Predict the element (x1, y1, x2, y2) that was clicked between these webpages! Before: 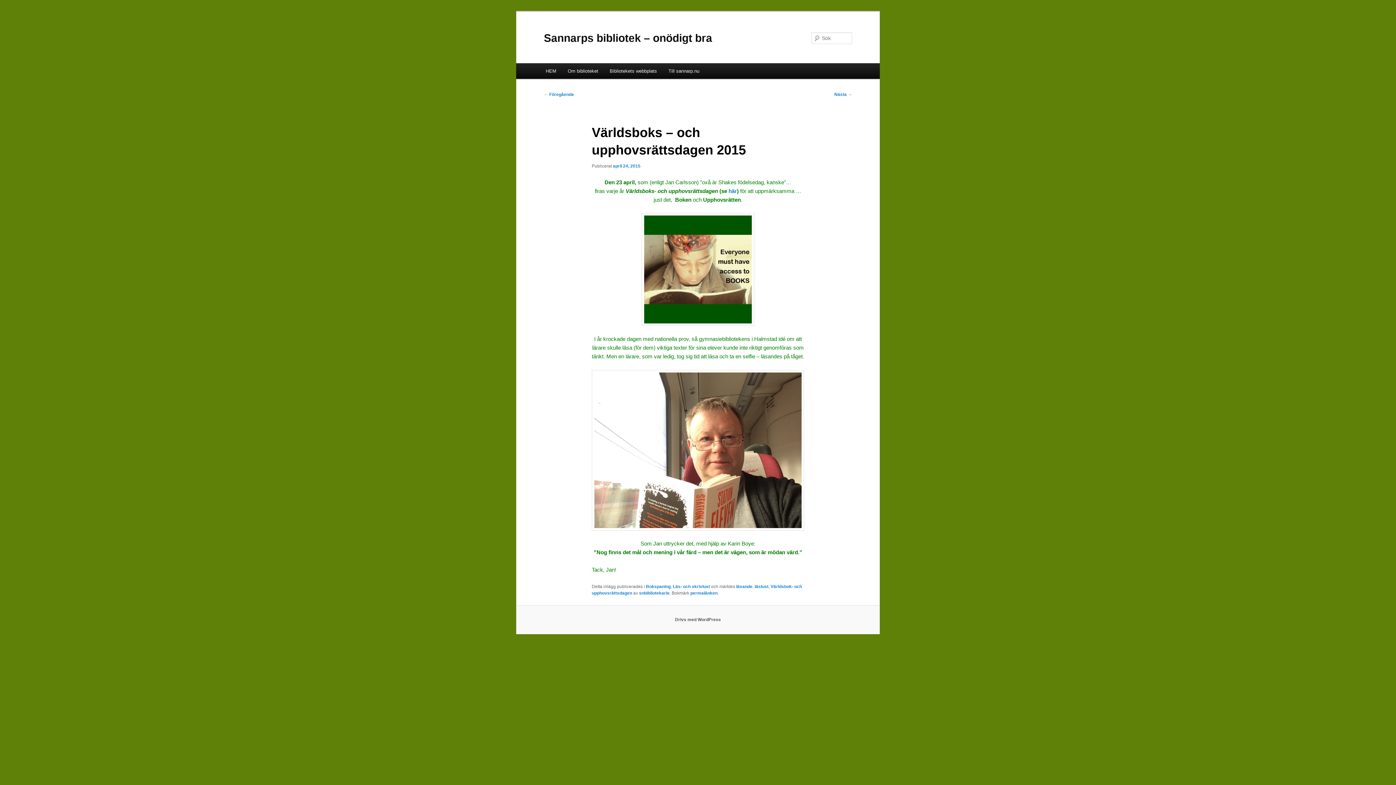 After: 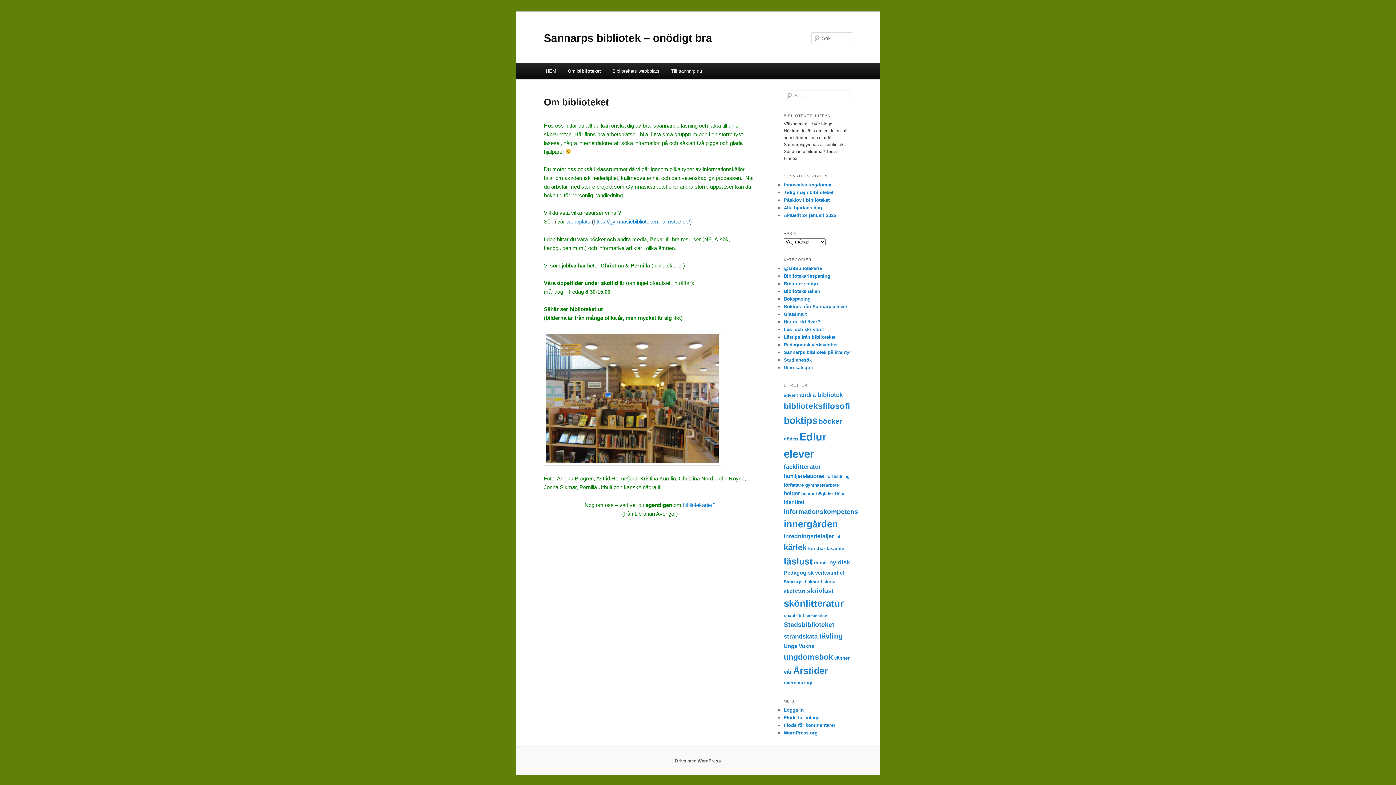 Action: label: Om biblioteket bbox: (562, 63, 604, 78)